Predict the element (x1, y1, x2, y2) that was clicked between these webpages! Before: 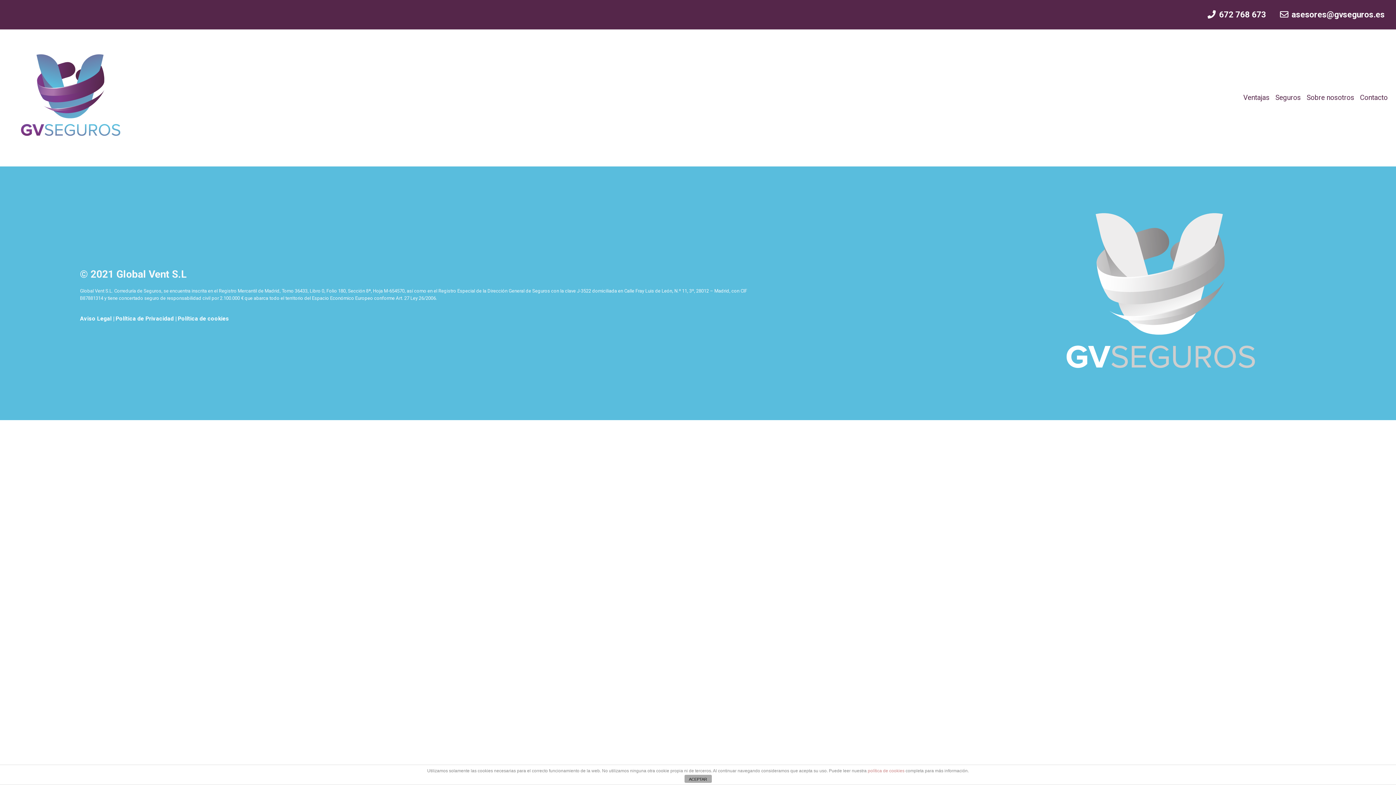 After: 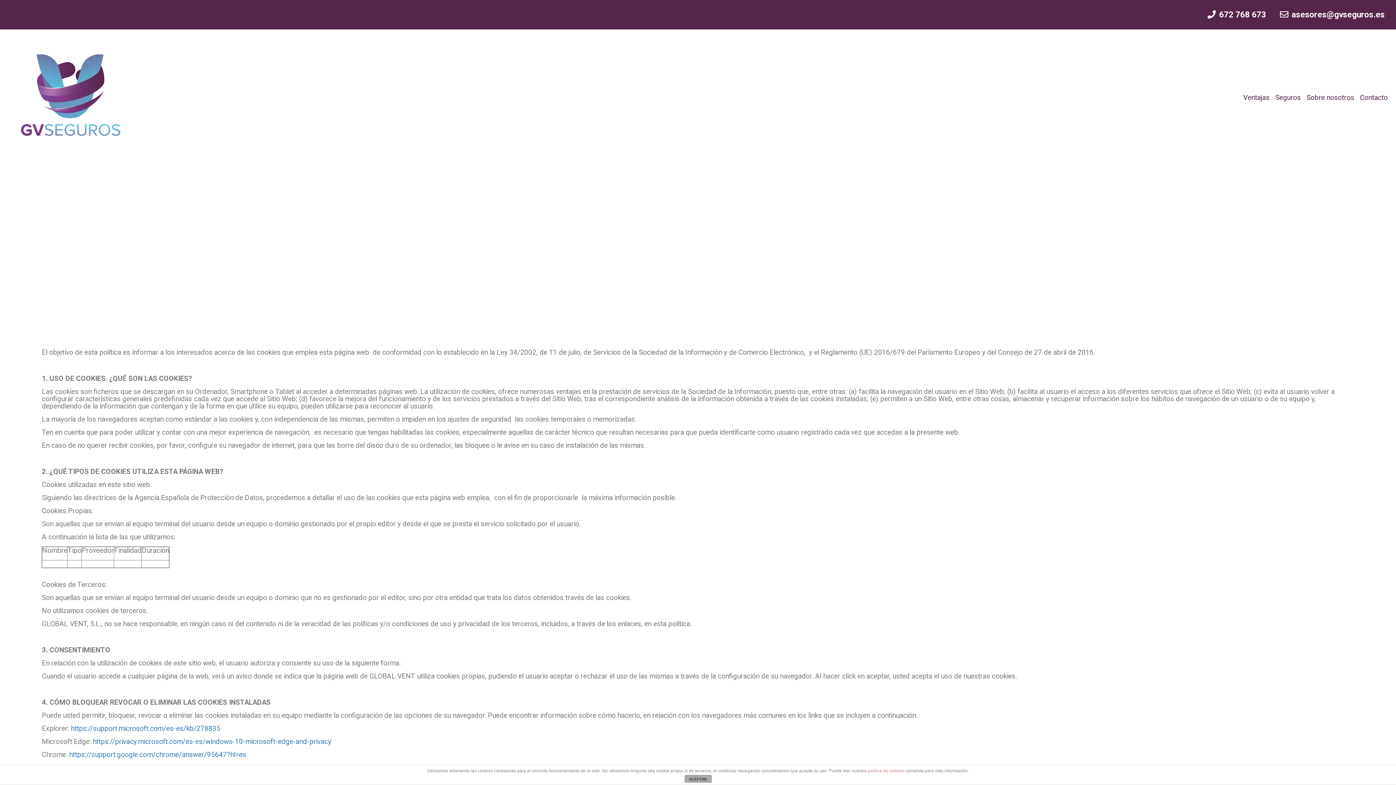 Action: label: política de cookies bbox: (868, 768, 904, 773)